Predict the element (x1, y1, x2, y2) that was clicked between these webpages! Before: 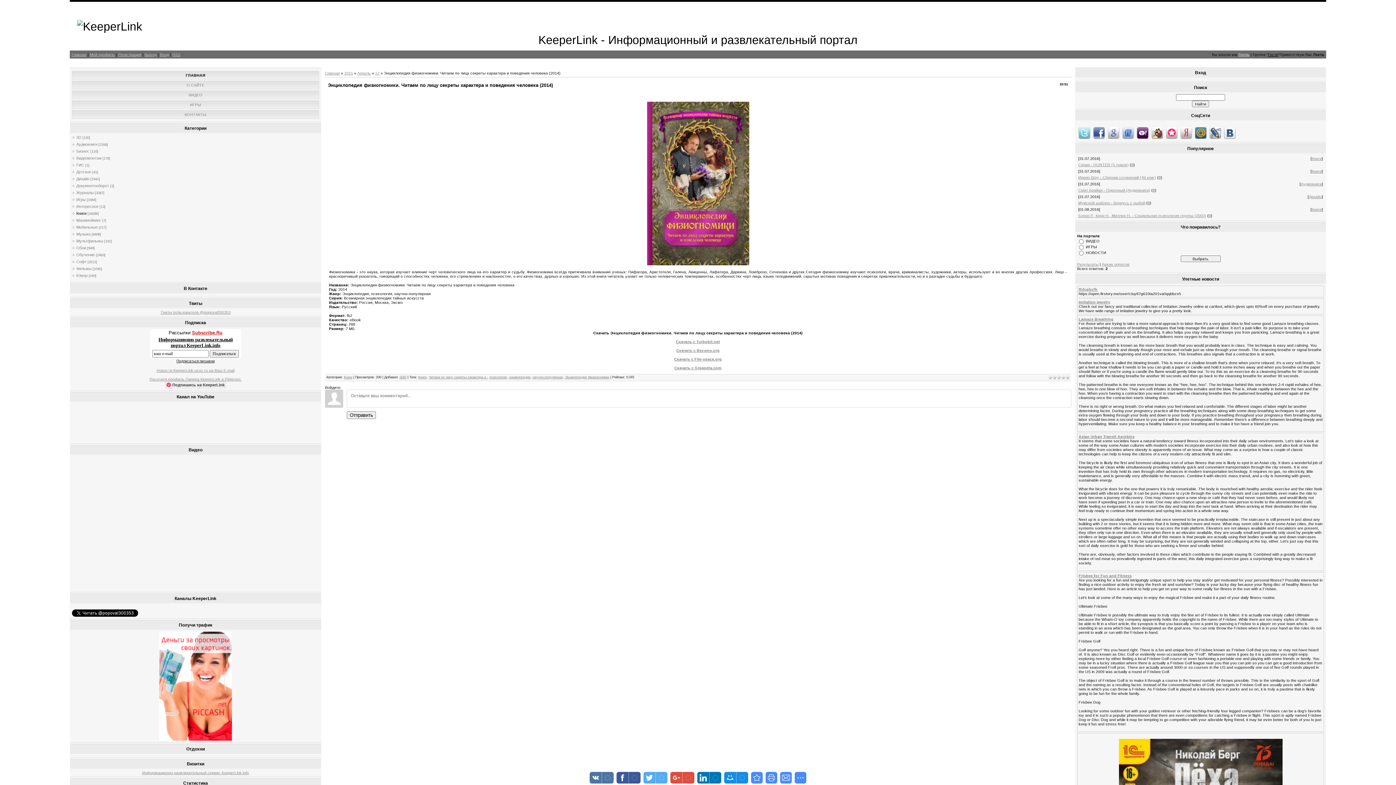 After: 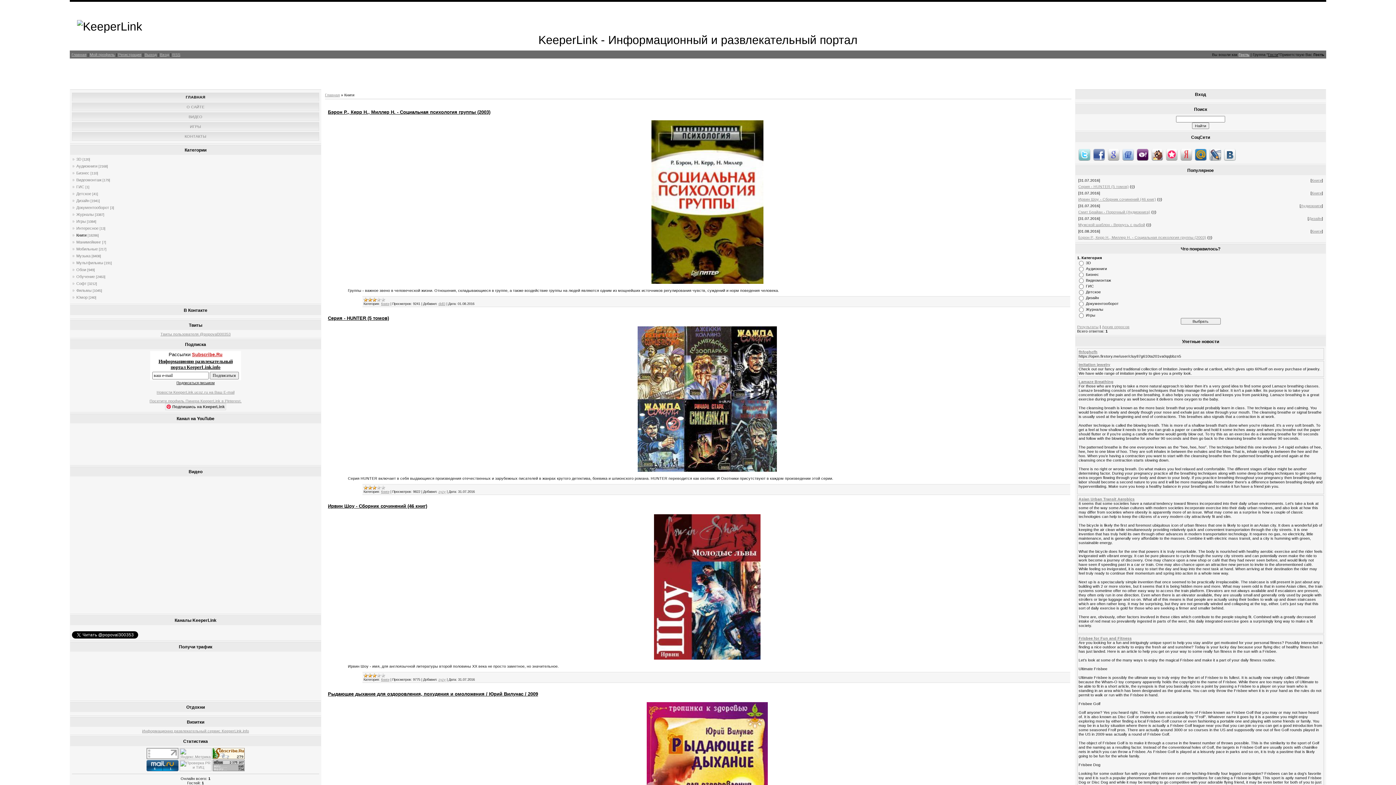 Action: bbox: (76, 211, 86, 215) label: Книги